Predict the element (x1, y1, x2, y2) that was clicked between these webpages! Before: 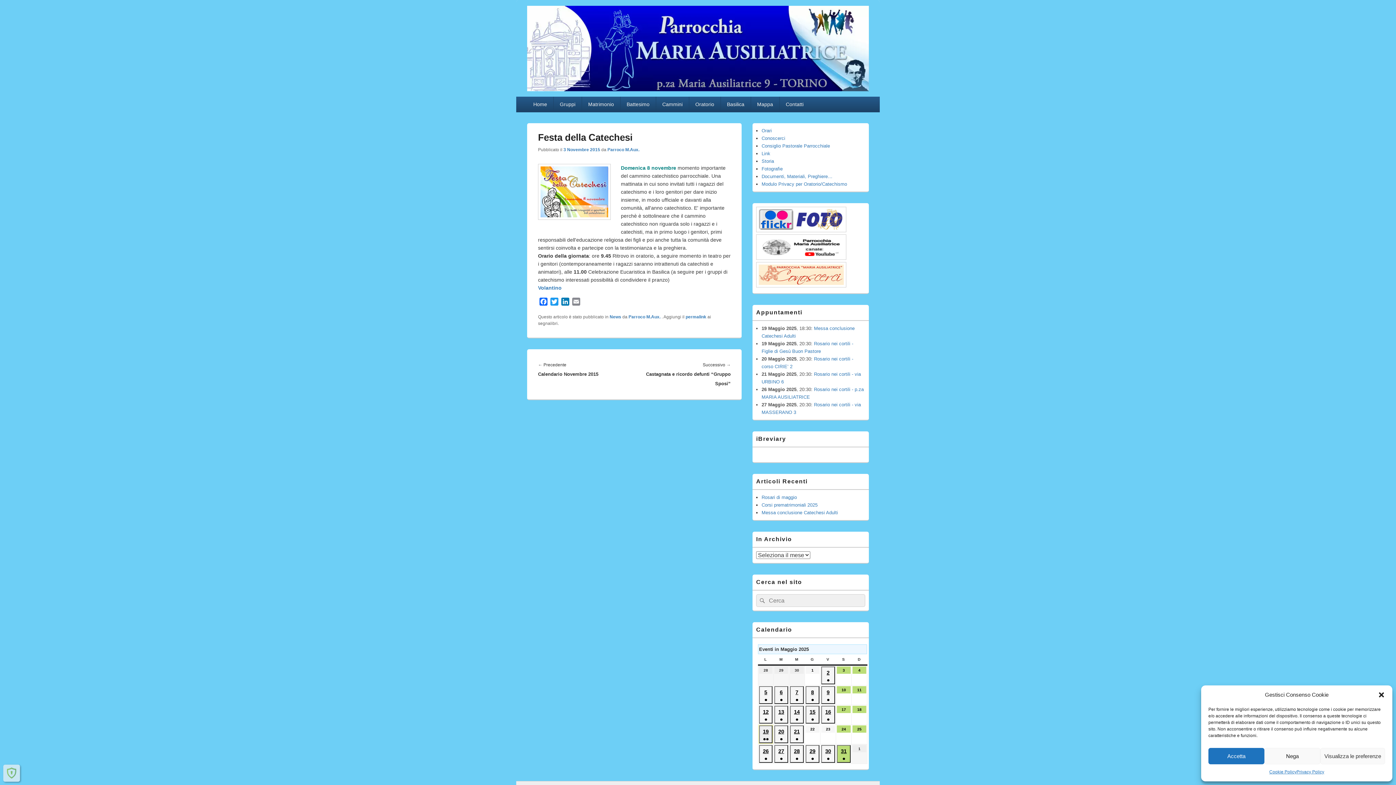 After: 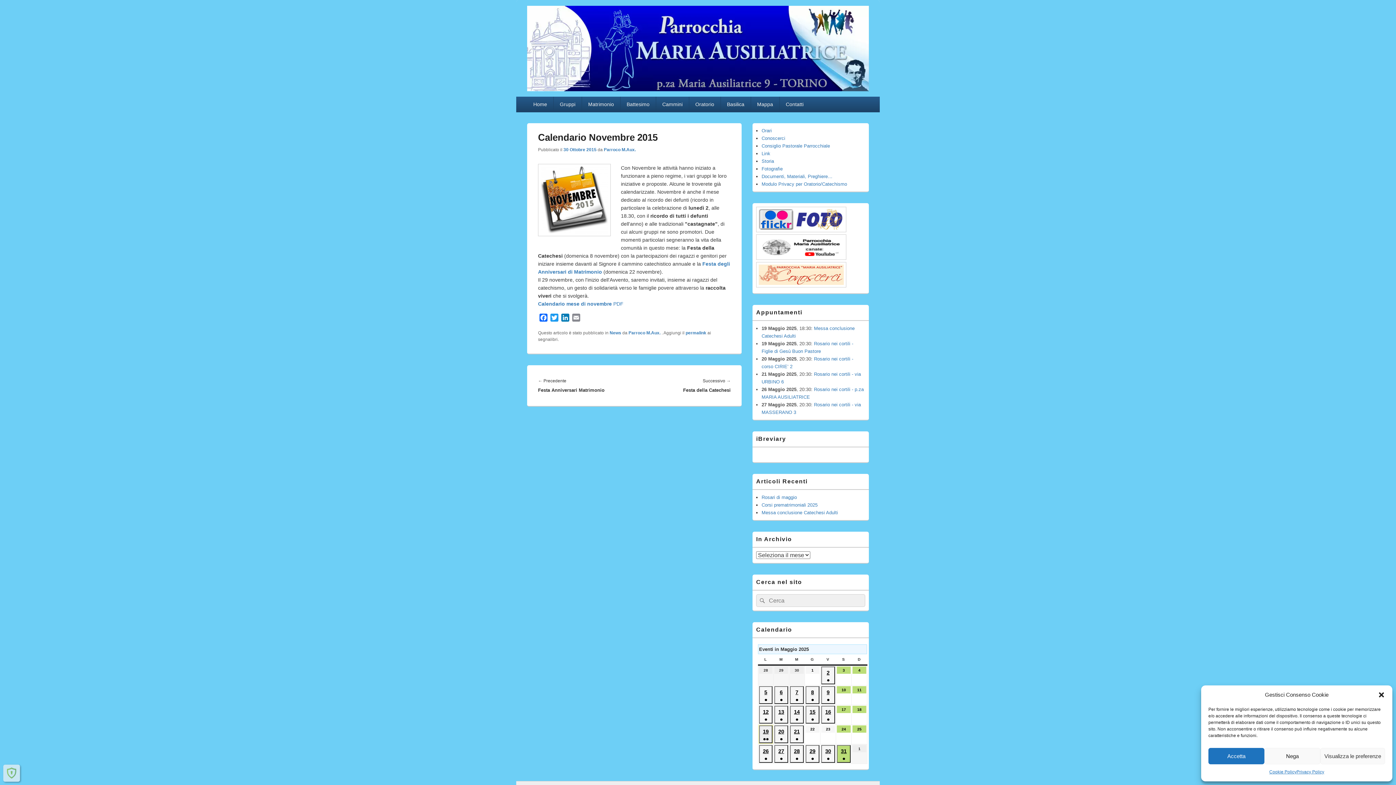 Action: label: ← Precedente
Articolo precedente:
Calendario Novembre 2015 bbox: (538, 360, 598, 379)